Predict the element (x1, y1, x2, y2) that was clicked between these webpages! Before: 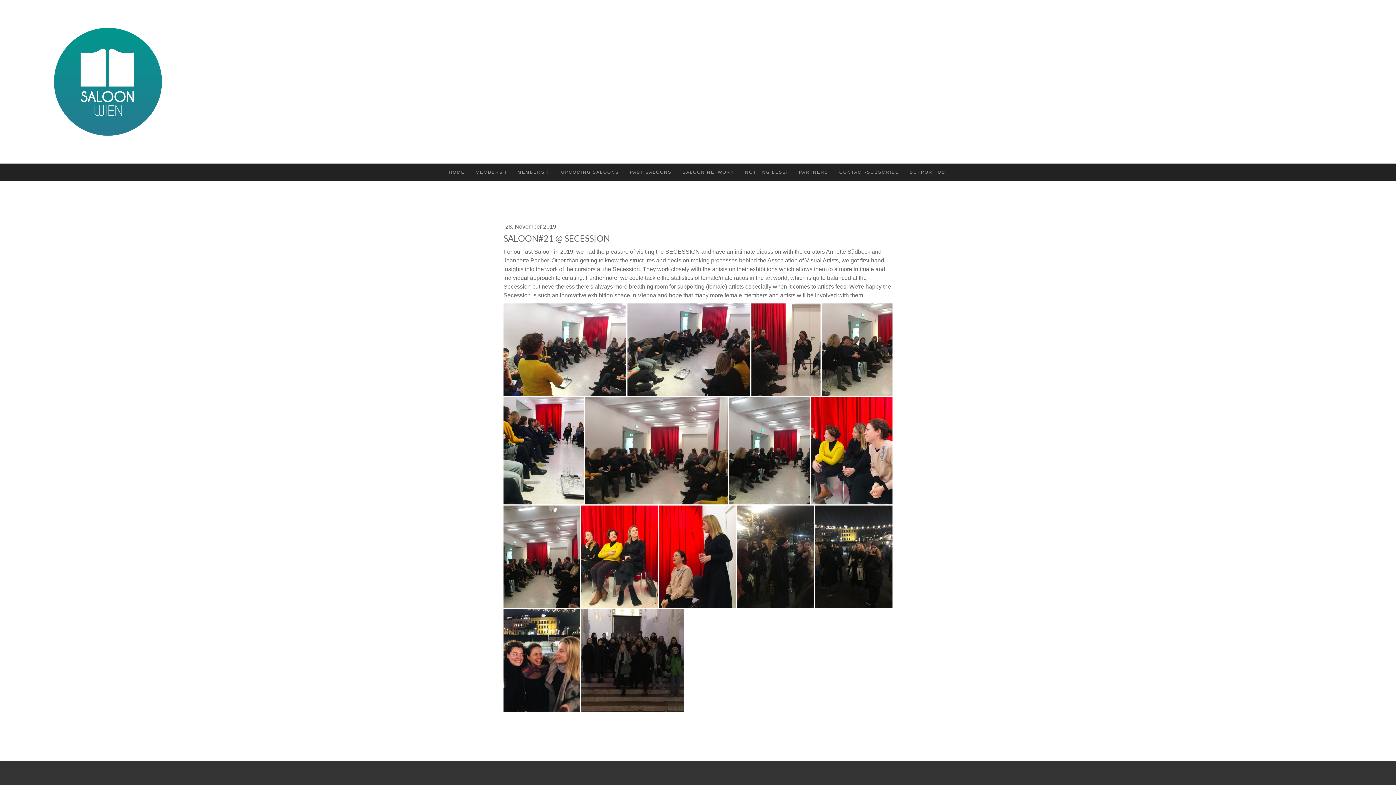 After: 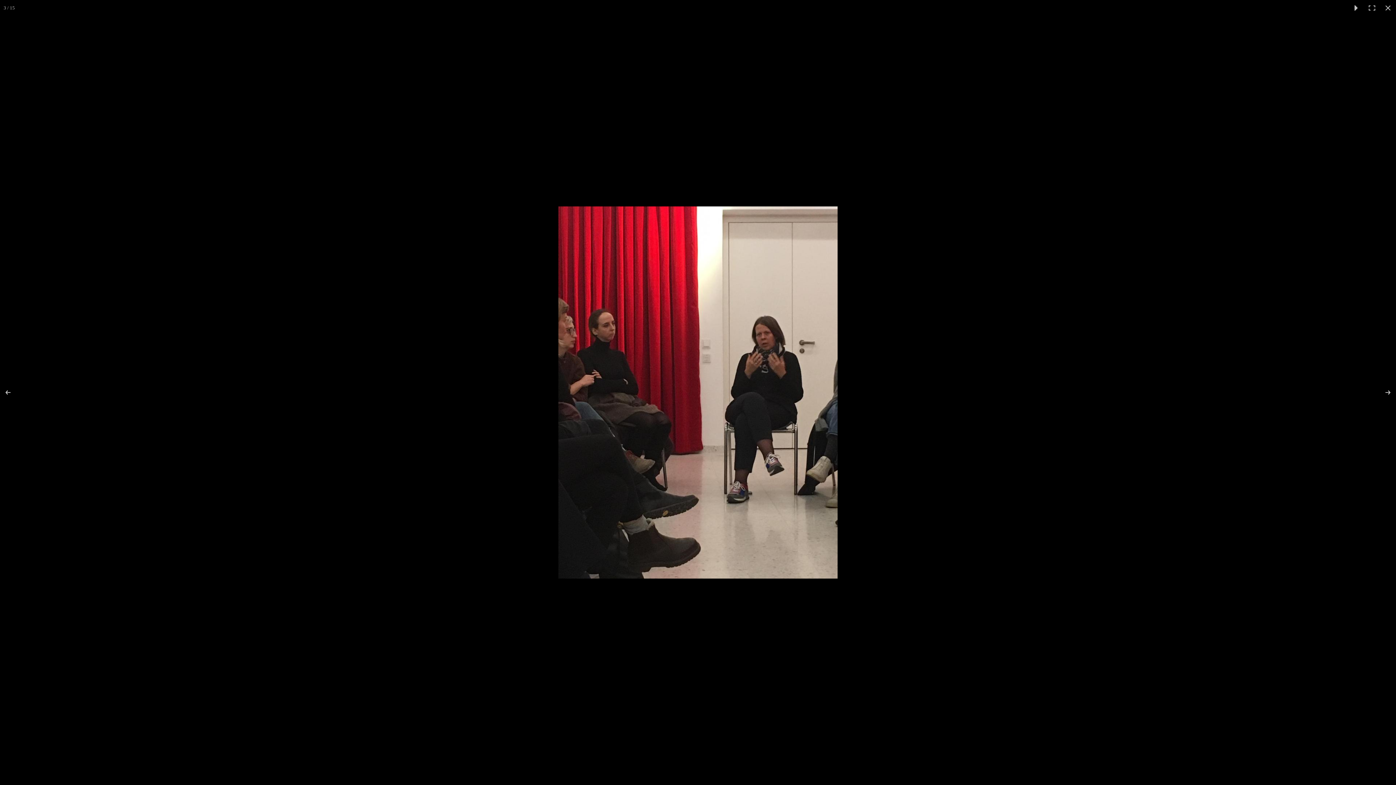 Action: bbox: (751, 303, 821, 396)